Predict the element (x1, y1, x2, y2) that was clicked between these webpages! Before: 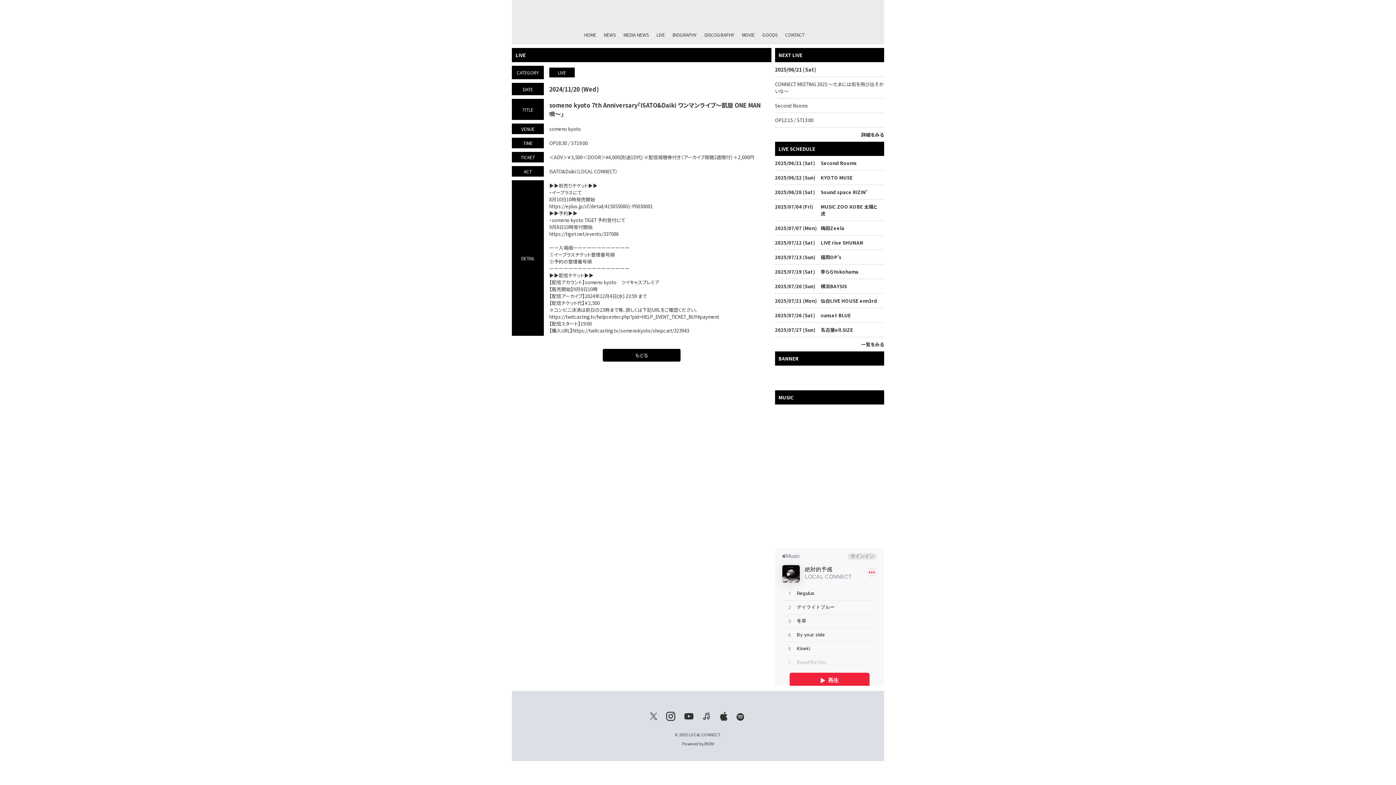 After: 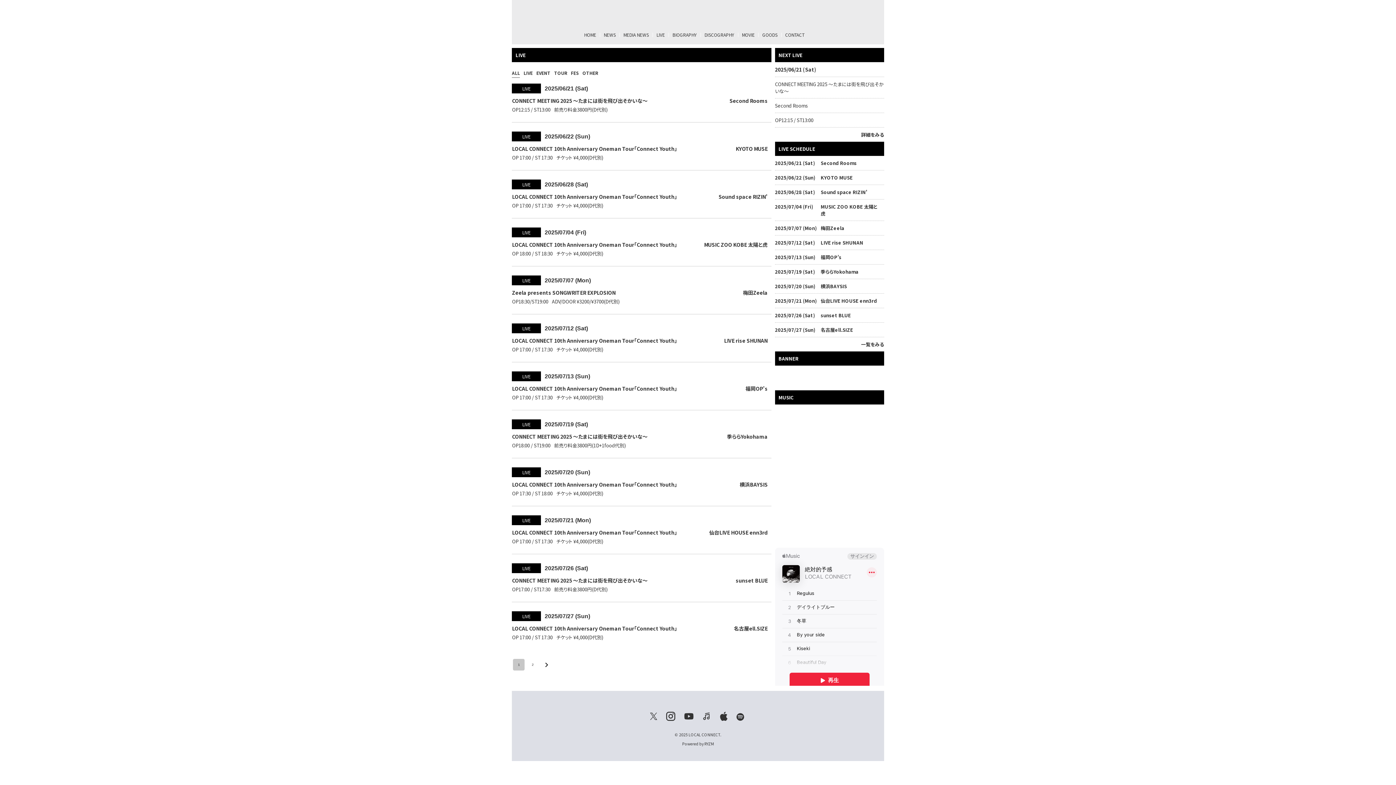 Action: label: LIVE bbox: (656, 31, 665, 37)